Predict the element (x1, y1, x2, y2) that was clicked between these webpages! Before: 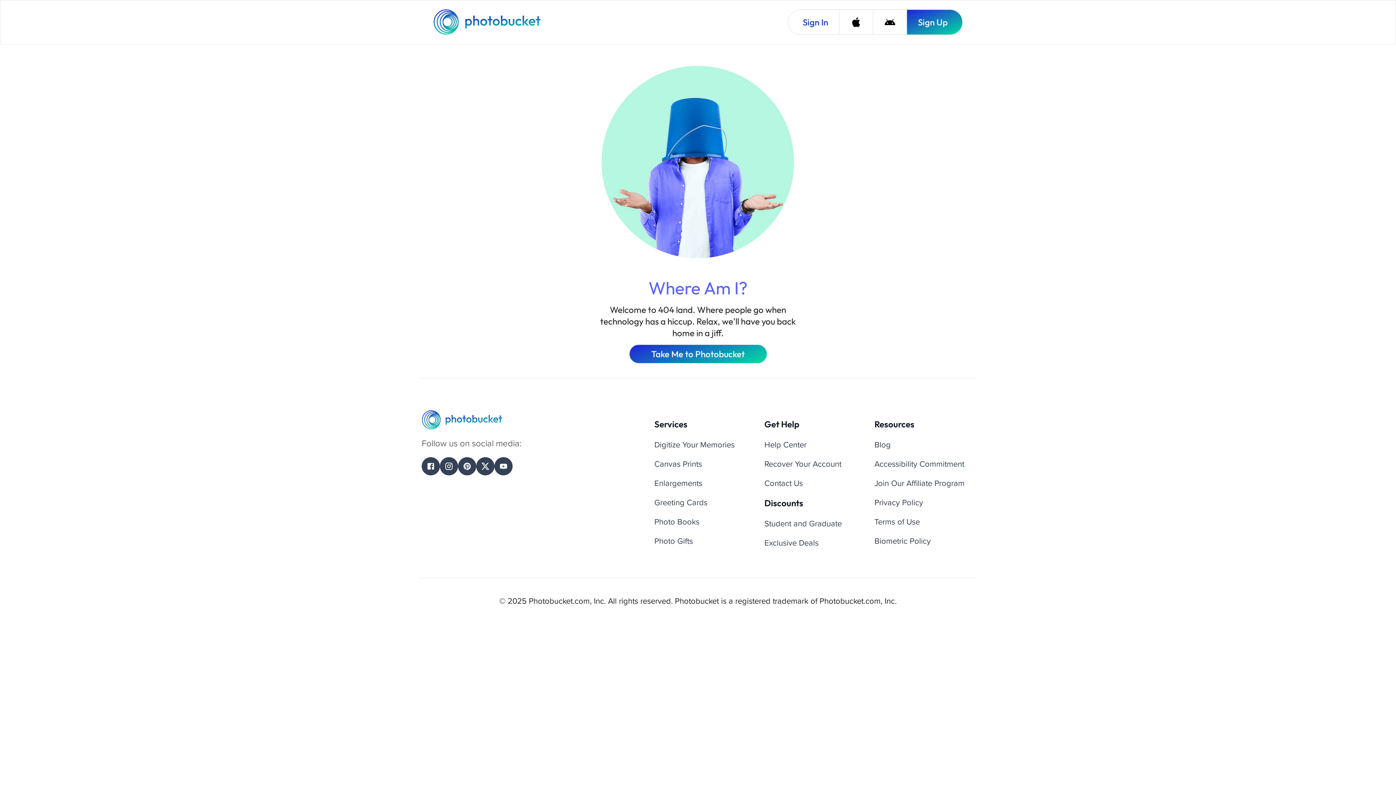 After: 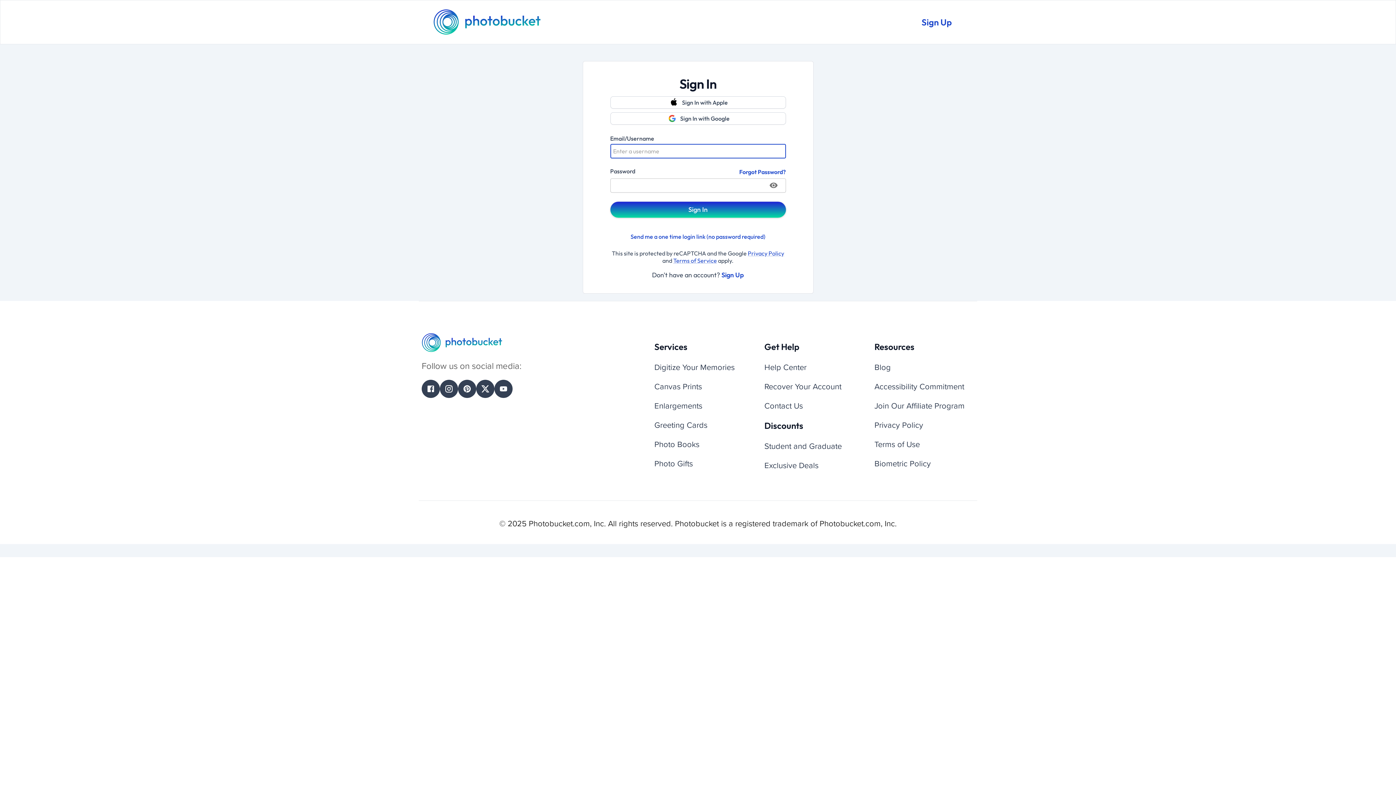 Action: bbox: (788, 9, 839, 34) label: Sign In